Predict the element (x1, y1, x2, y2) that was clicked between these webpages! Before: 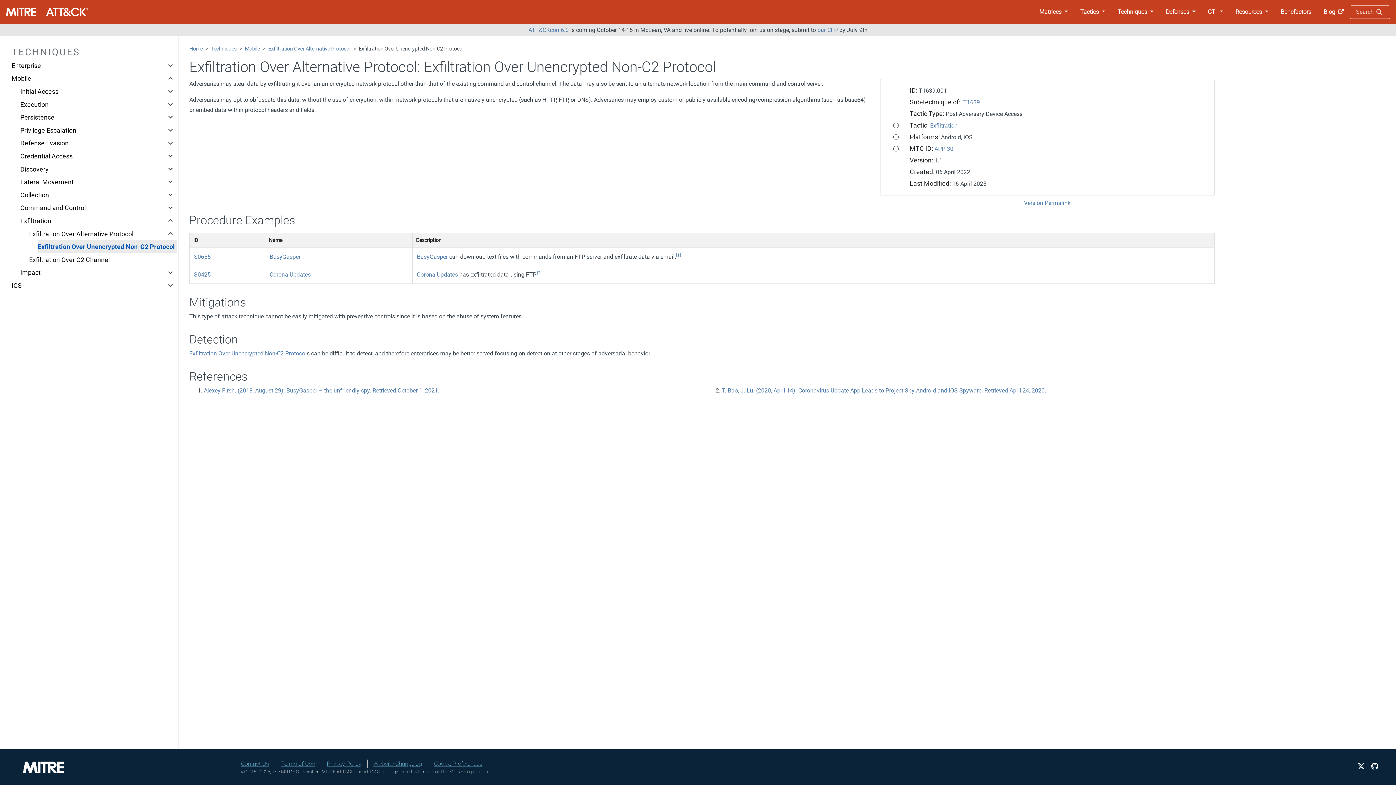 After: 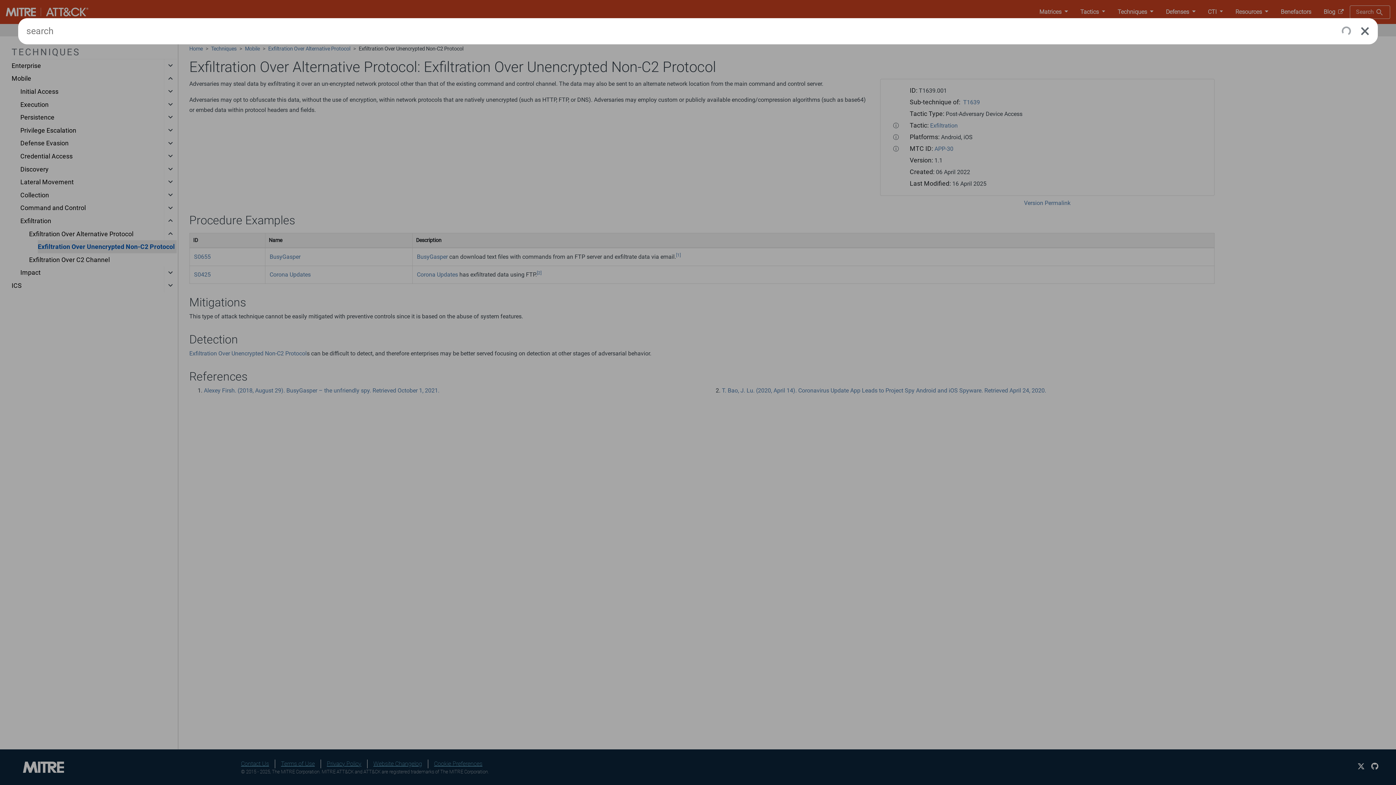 Action: label: Search  bbox: (1350, 5, 1390, 18)